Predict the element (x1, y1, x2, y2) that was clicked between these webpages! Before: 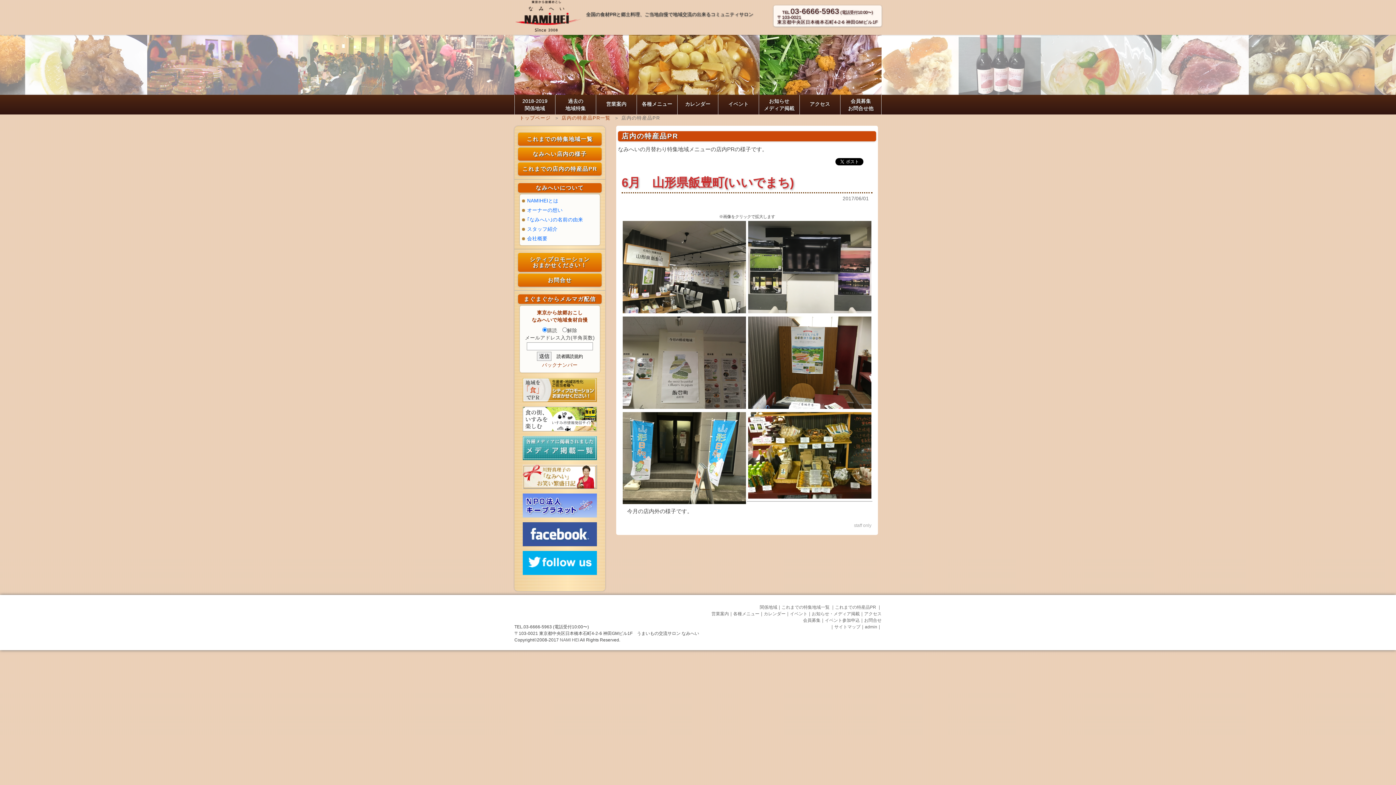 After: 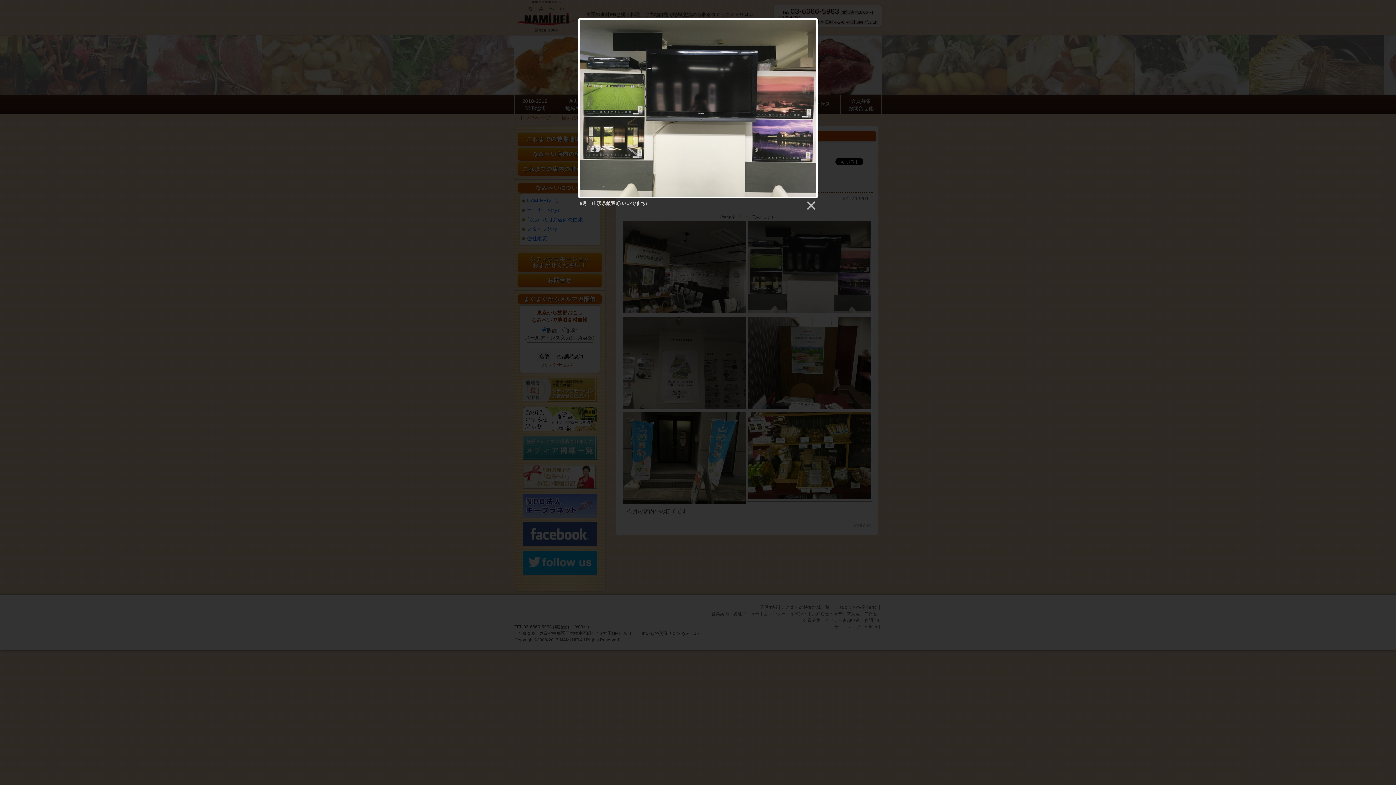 Action: bbox: (747, 310, 872, 314)